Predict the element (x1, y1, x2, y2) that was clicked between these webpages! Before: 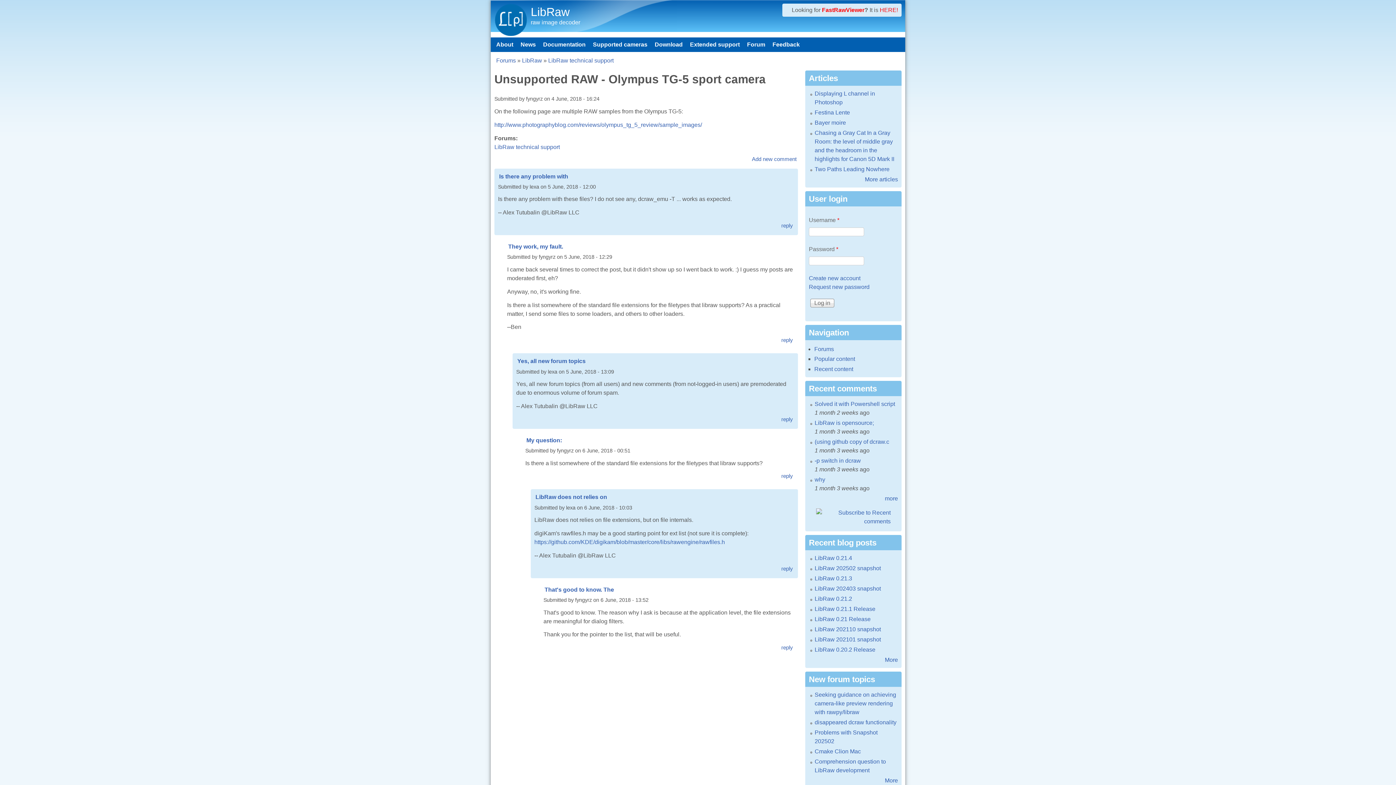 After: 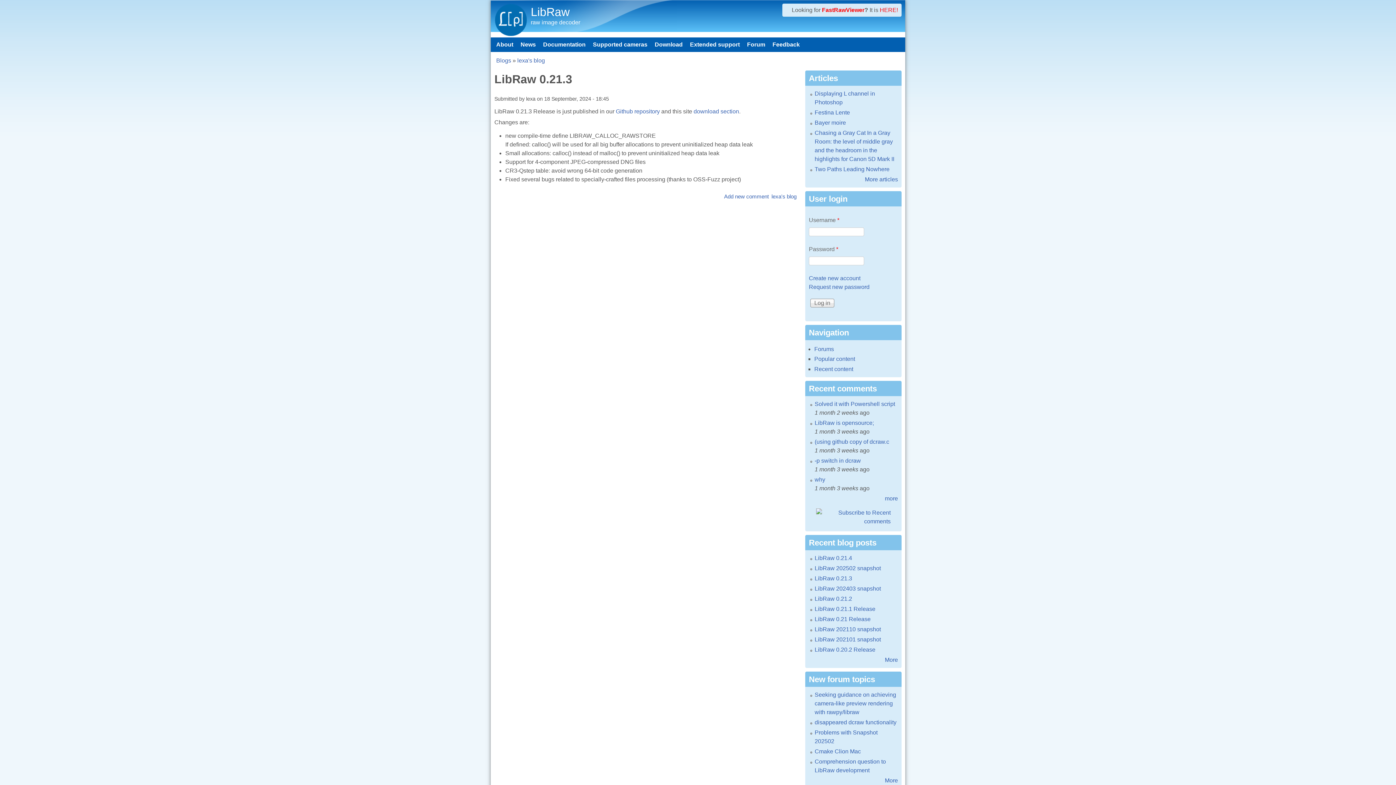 Action: label: LibRaw 0.21.3 bbox: (814, 575, 852, 581)